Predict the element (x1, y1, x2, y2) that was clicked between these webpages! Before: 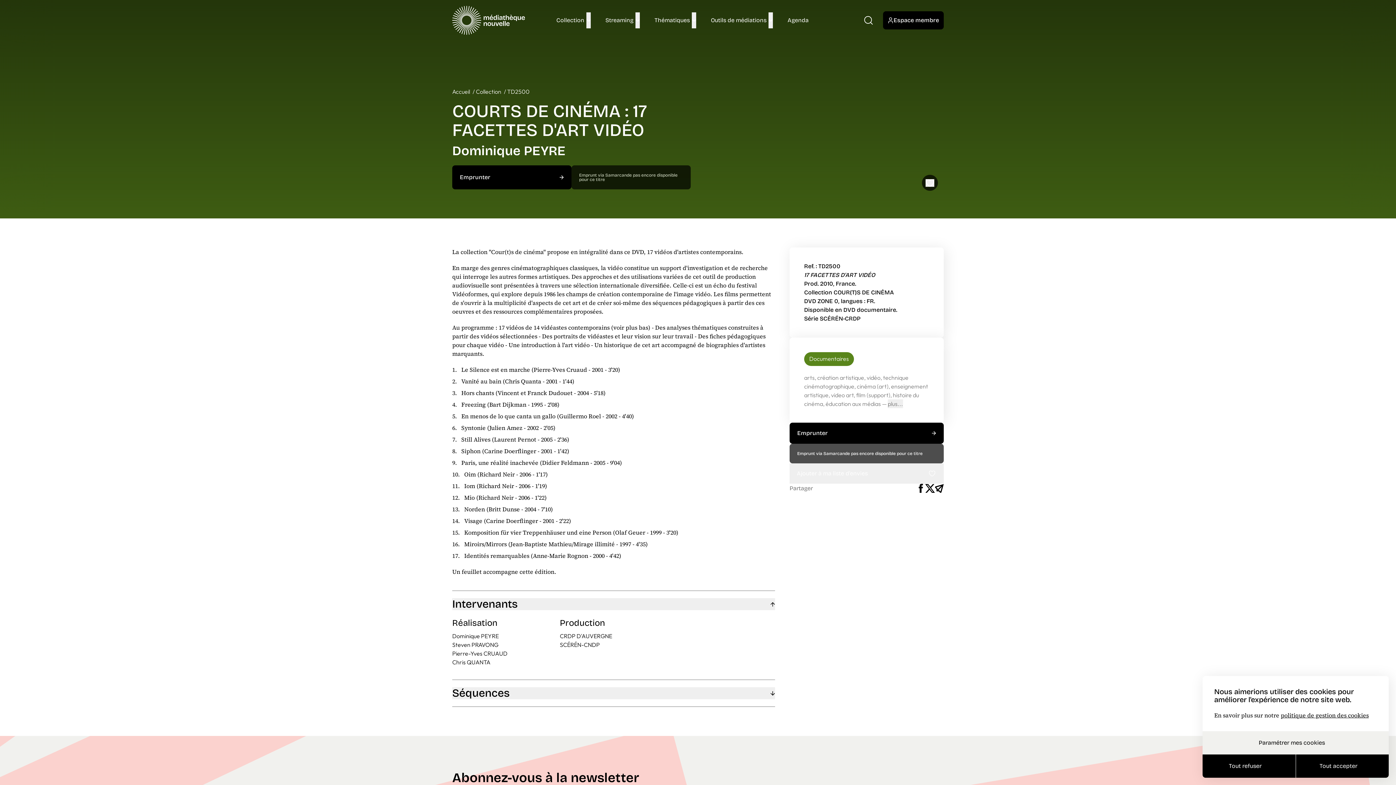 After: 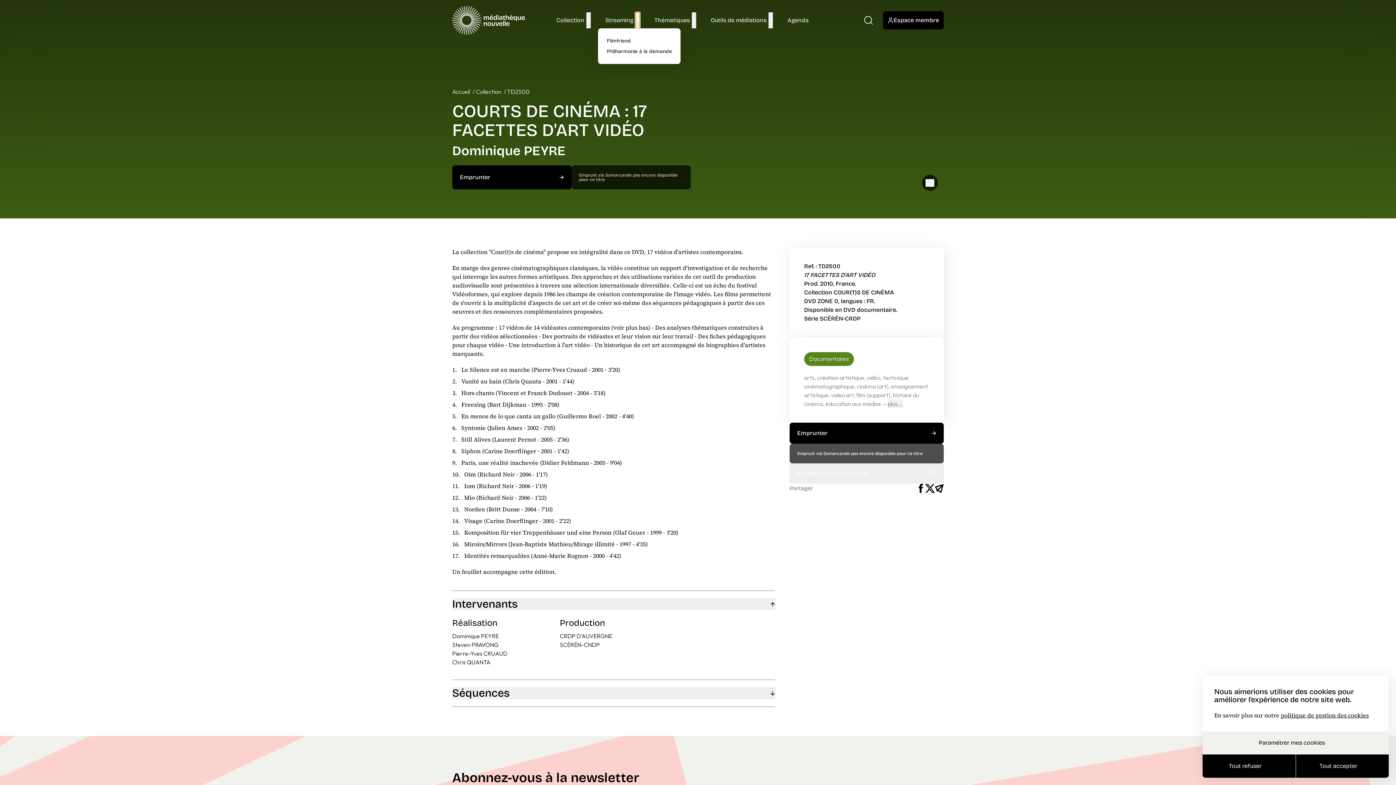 Action: label: Ouvrir le menu "Streaming" bbox: (635, 12, 640, 28)